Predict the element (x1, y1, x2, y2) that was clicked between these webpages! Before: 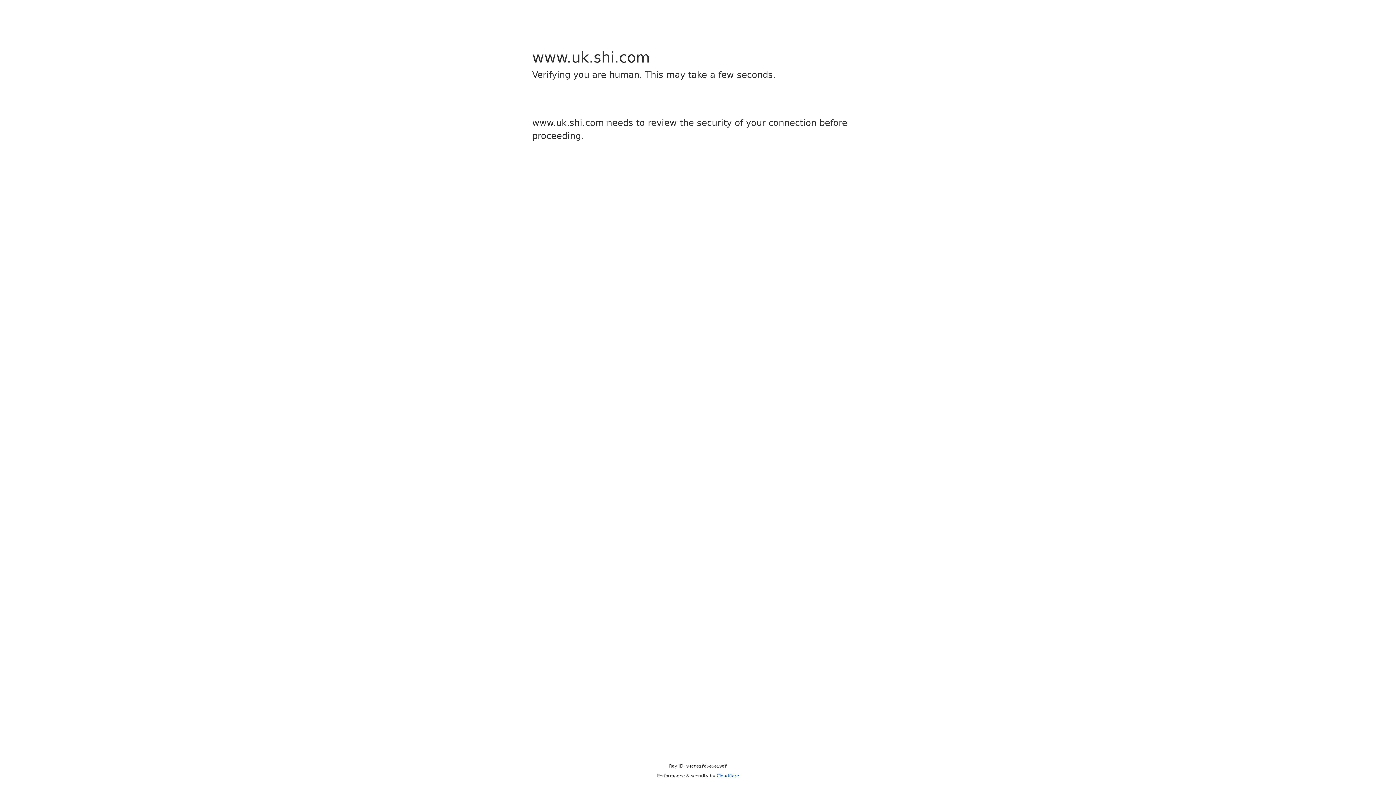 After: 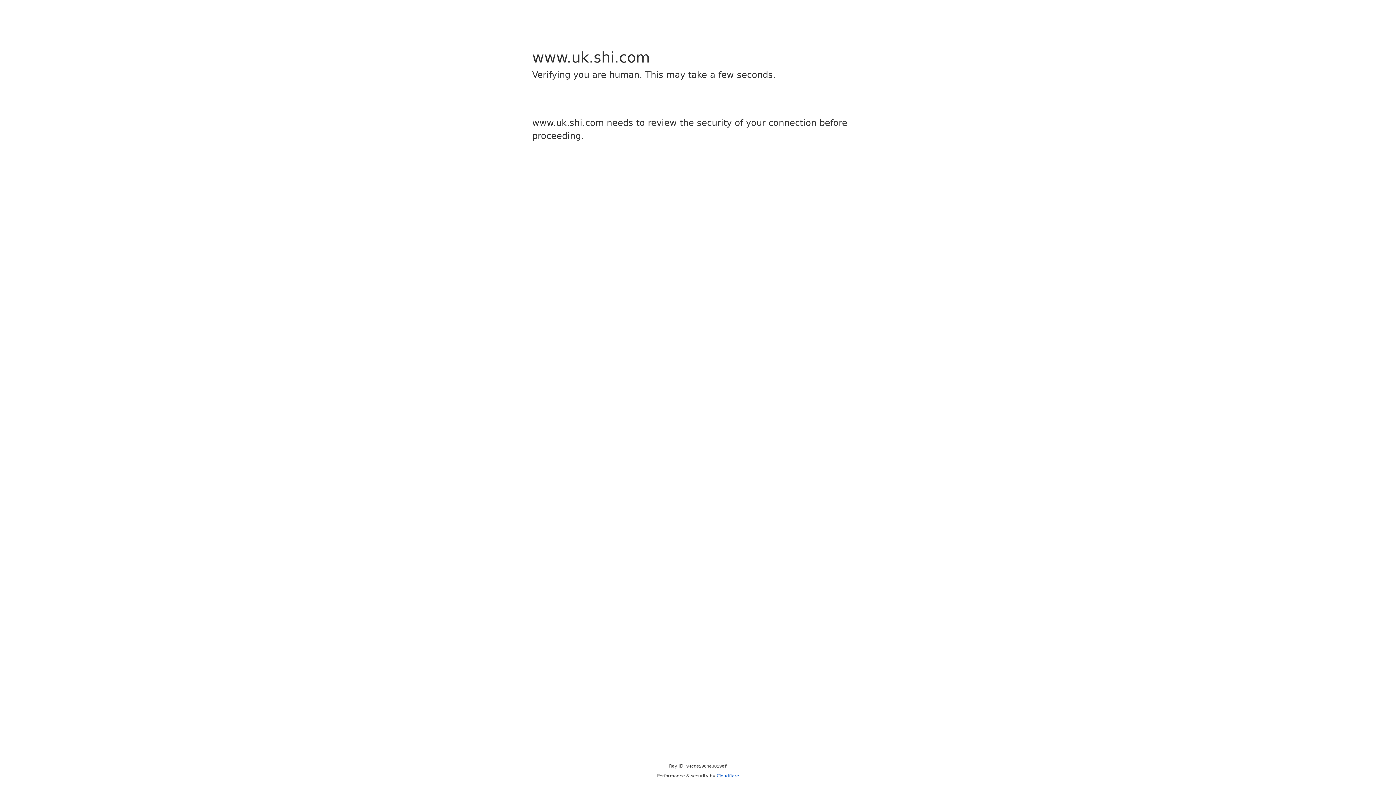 Action: label: Cloudflare bbox: (716, 773, 739, 778)